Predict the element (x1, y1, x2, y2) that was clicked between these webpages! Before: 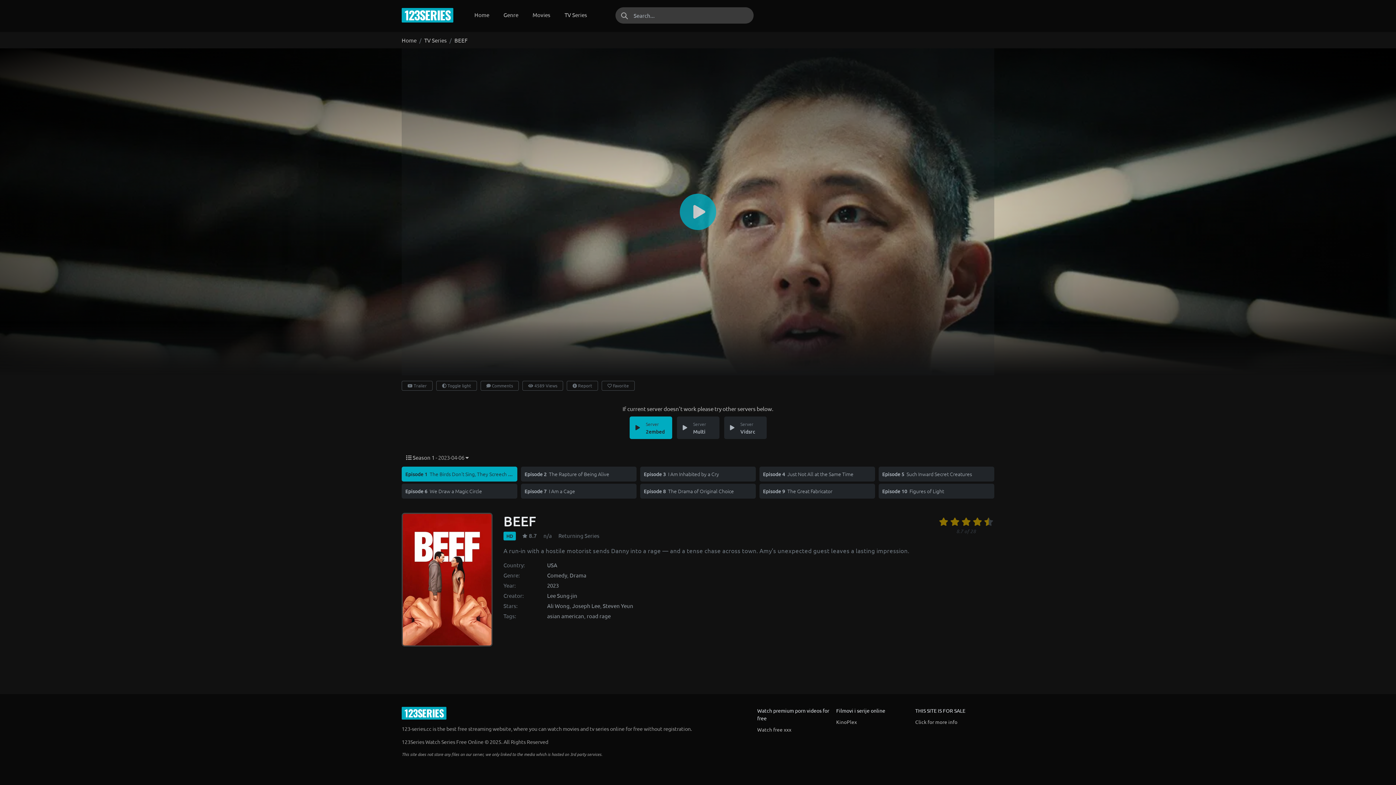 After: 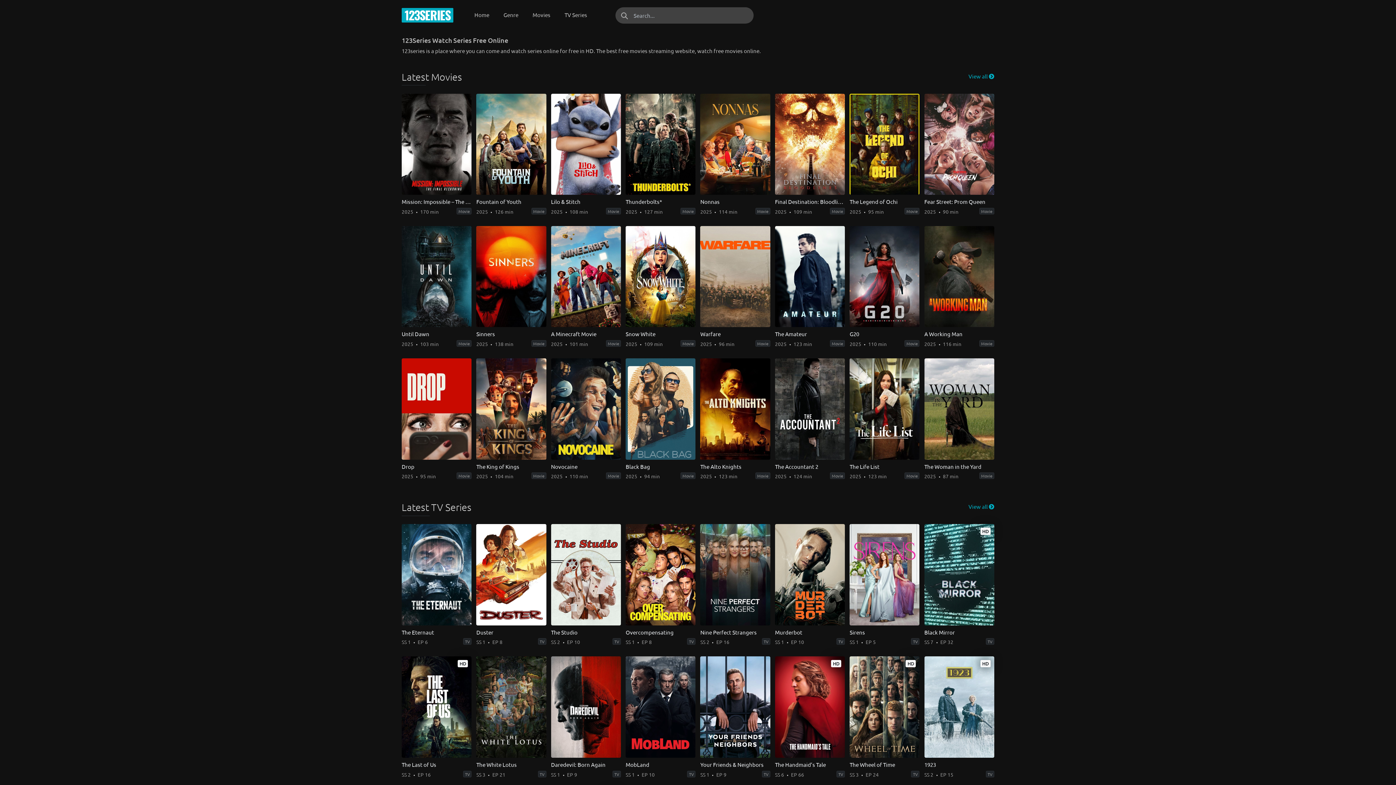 Action: bbox: (471, 7, 492, 22) label: Home